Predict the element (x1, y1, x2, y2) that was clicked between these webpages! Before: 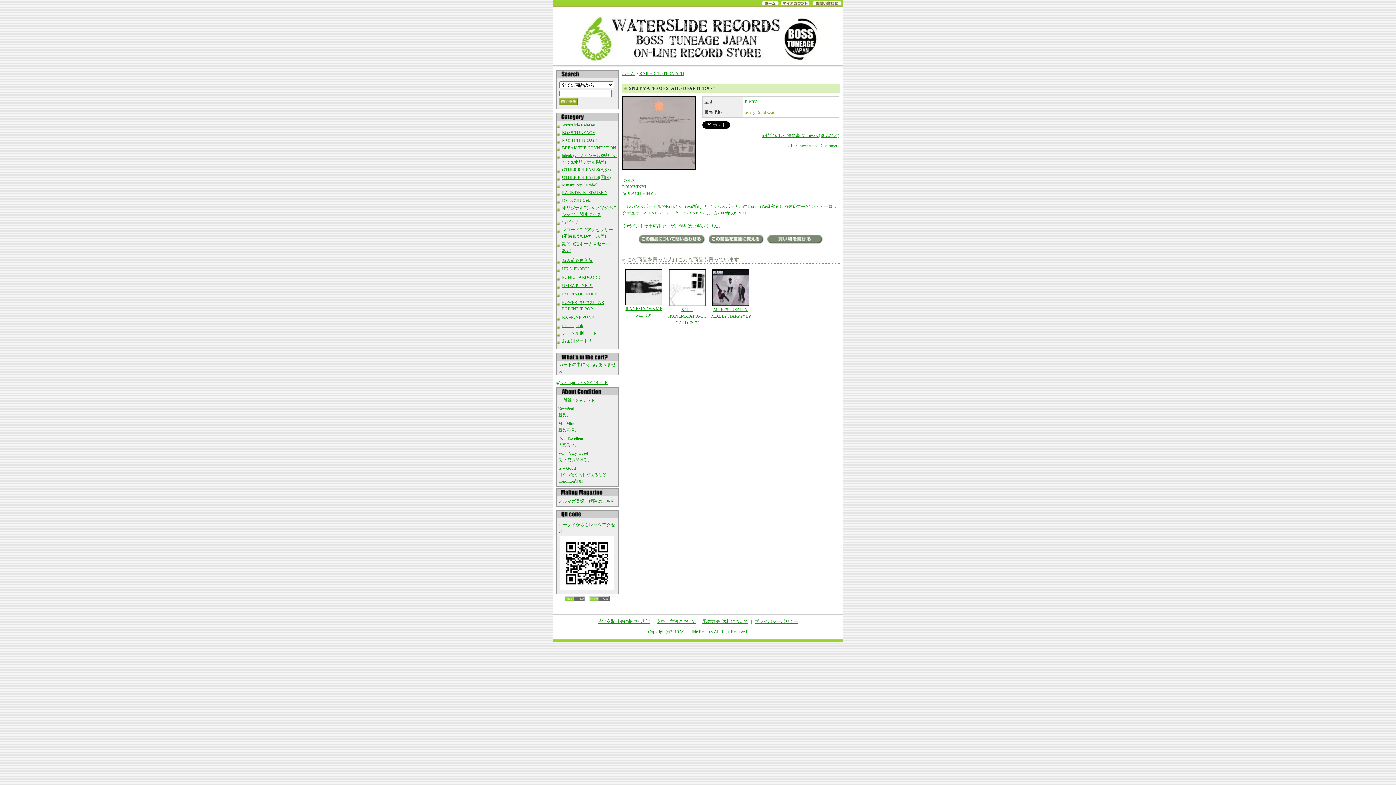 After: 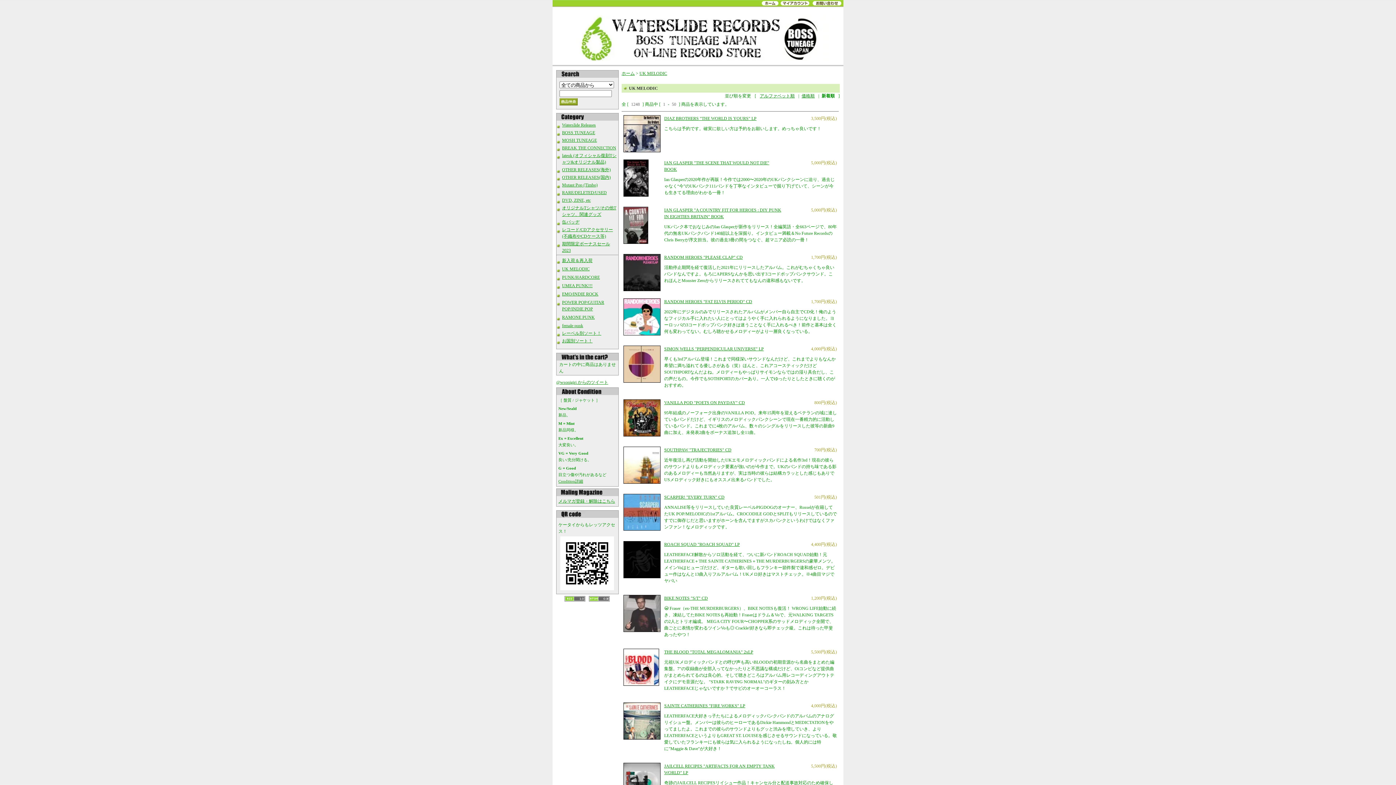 Action: bbox: (562, 266, 589, 271) label: UK MELODIC